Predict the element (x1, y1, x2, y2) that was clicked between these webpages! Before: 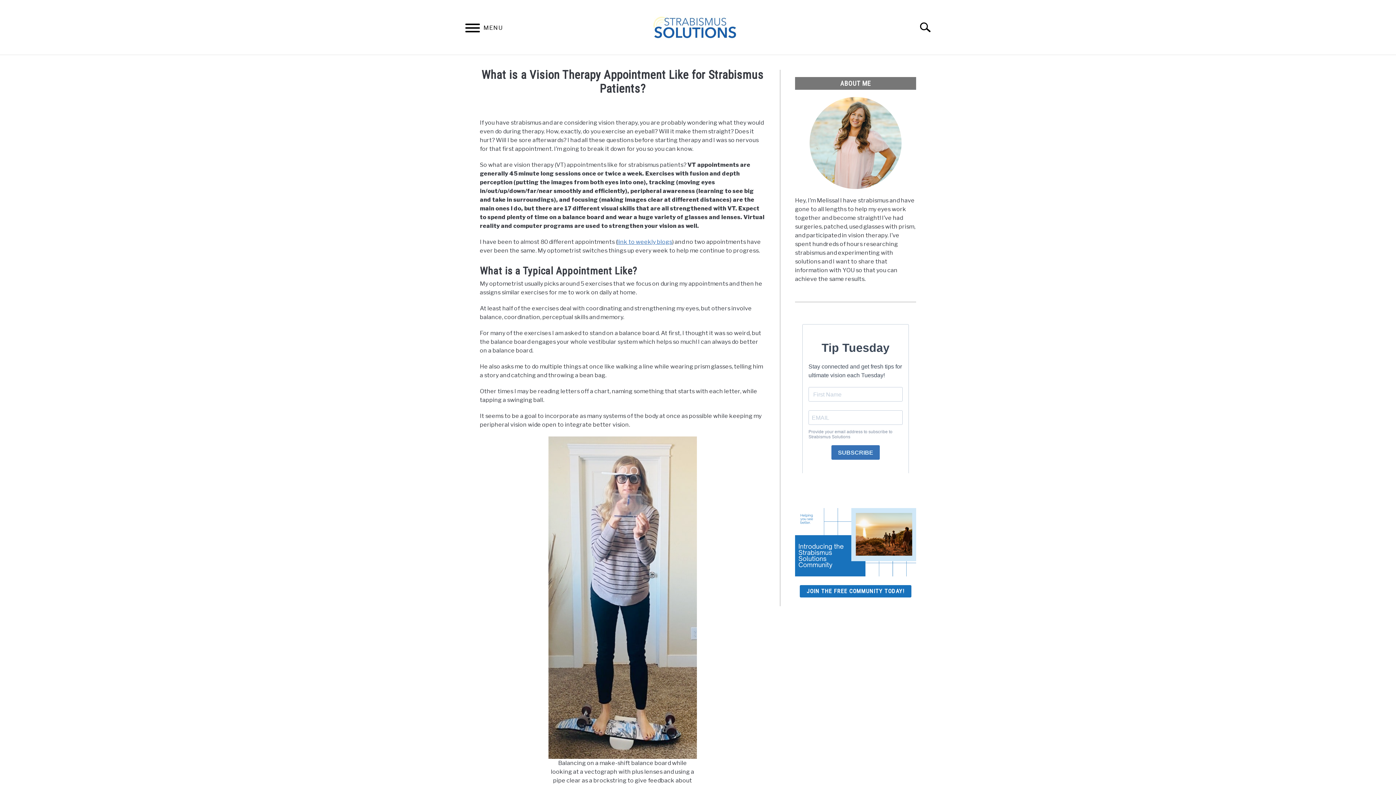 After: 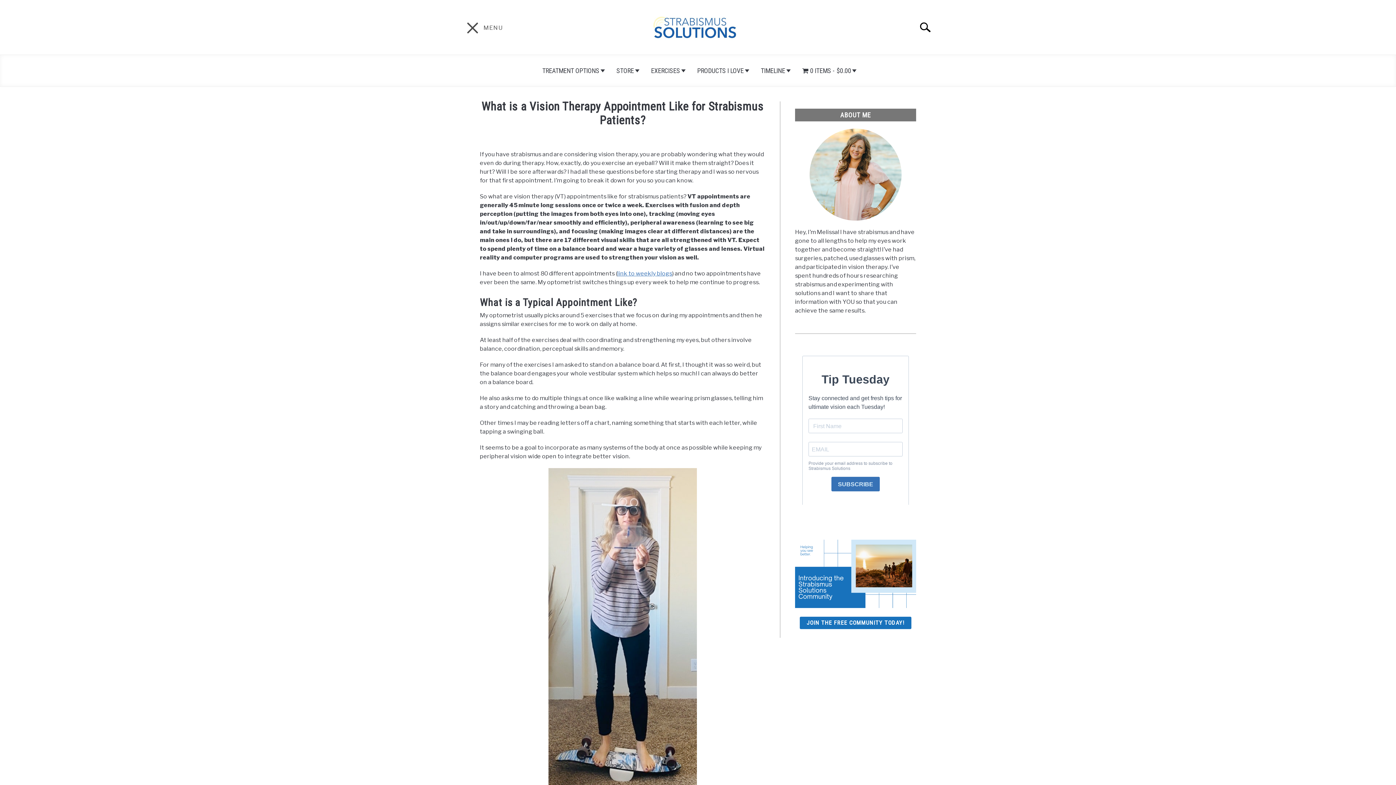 Action: label: Menu bbox: (458, 16, 487, 42)